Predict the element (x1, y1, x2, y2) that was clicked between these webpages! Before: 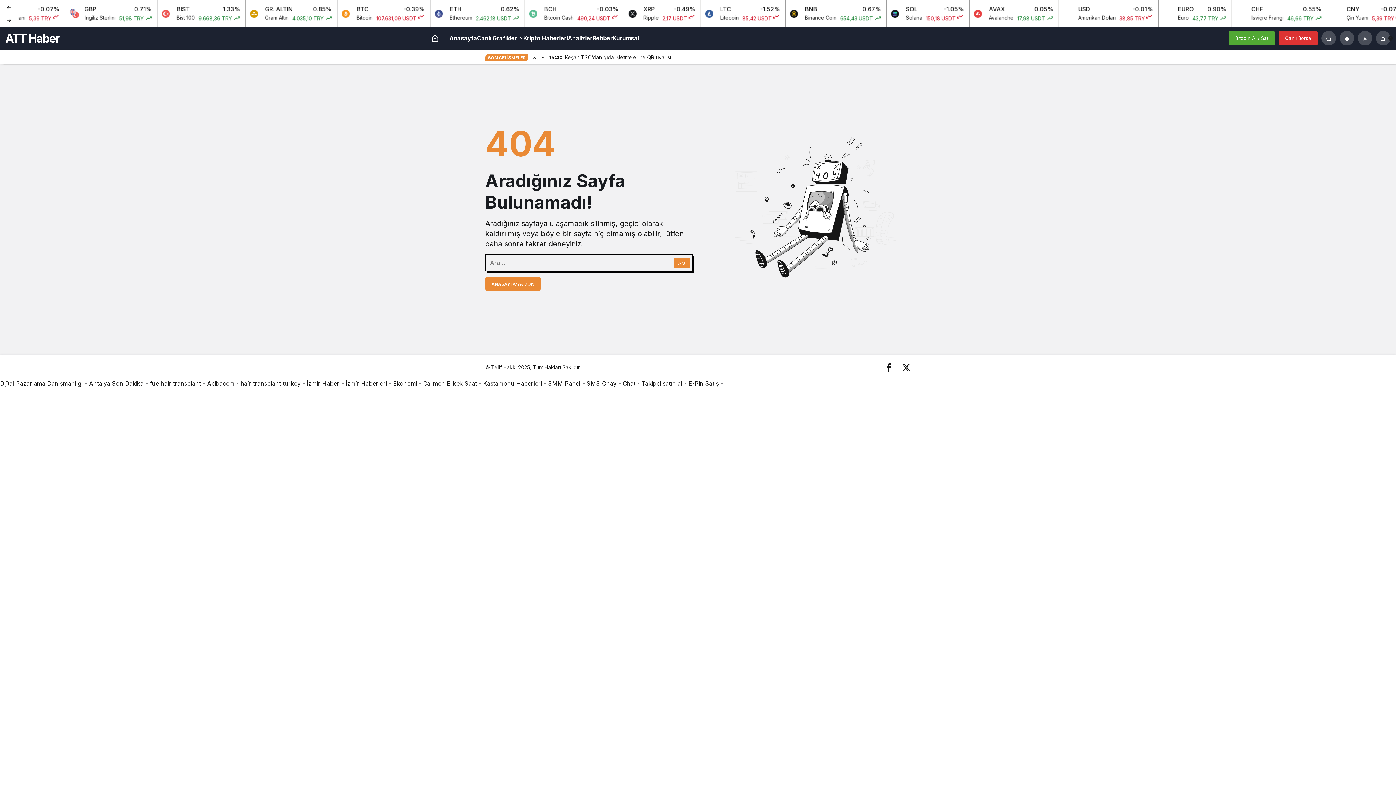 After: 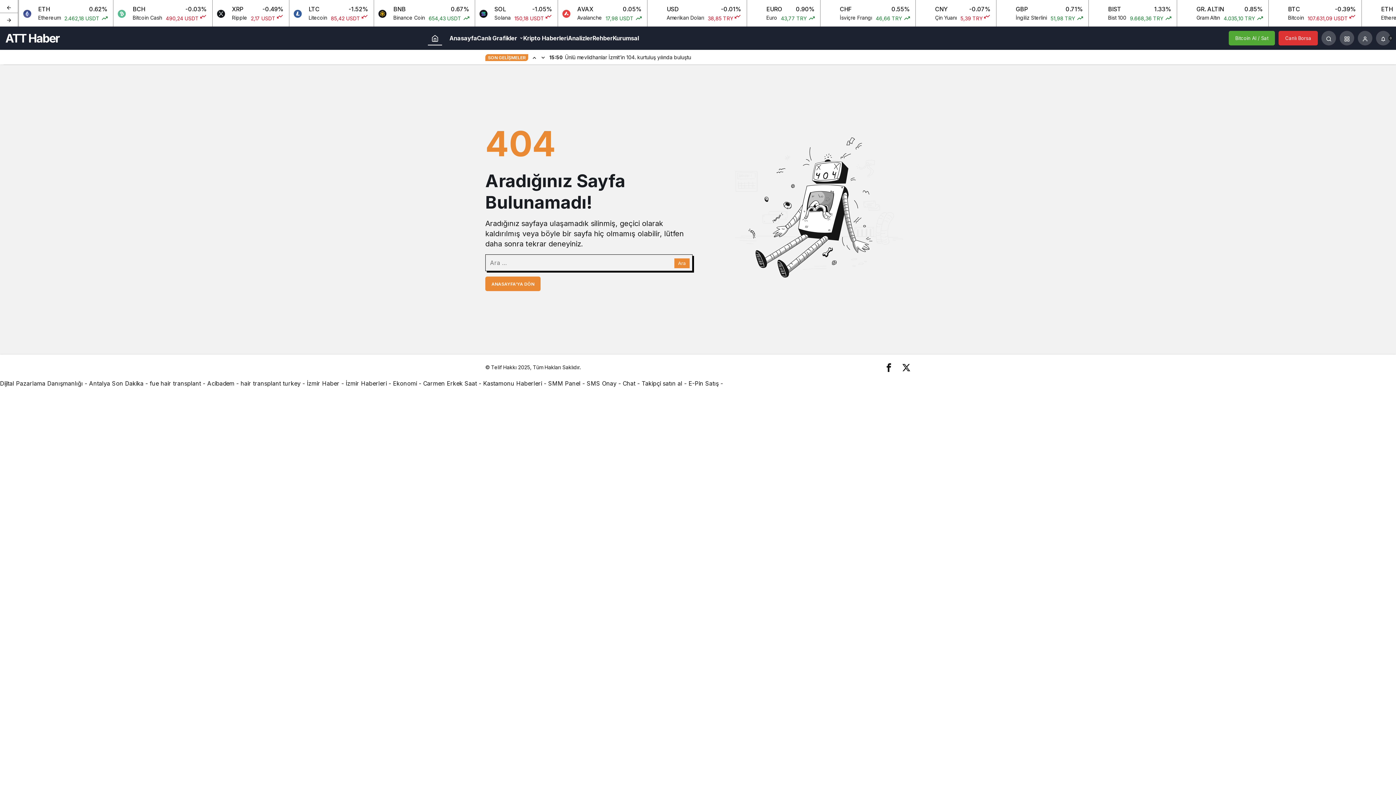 Action: bbox: (0, 0, 18, 13) label: Önceki